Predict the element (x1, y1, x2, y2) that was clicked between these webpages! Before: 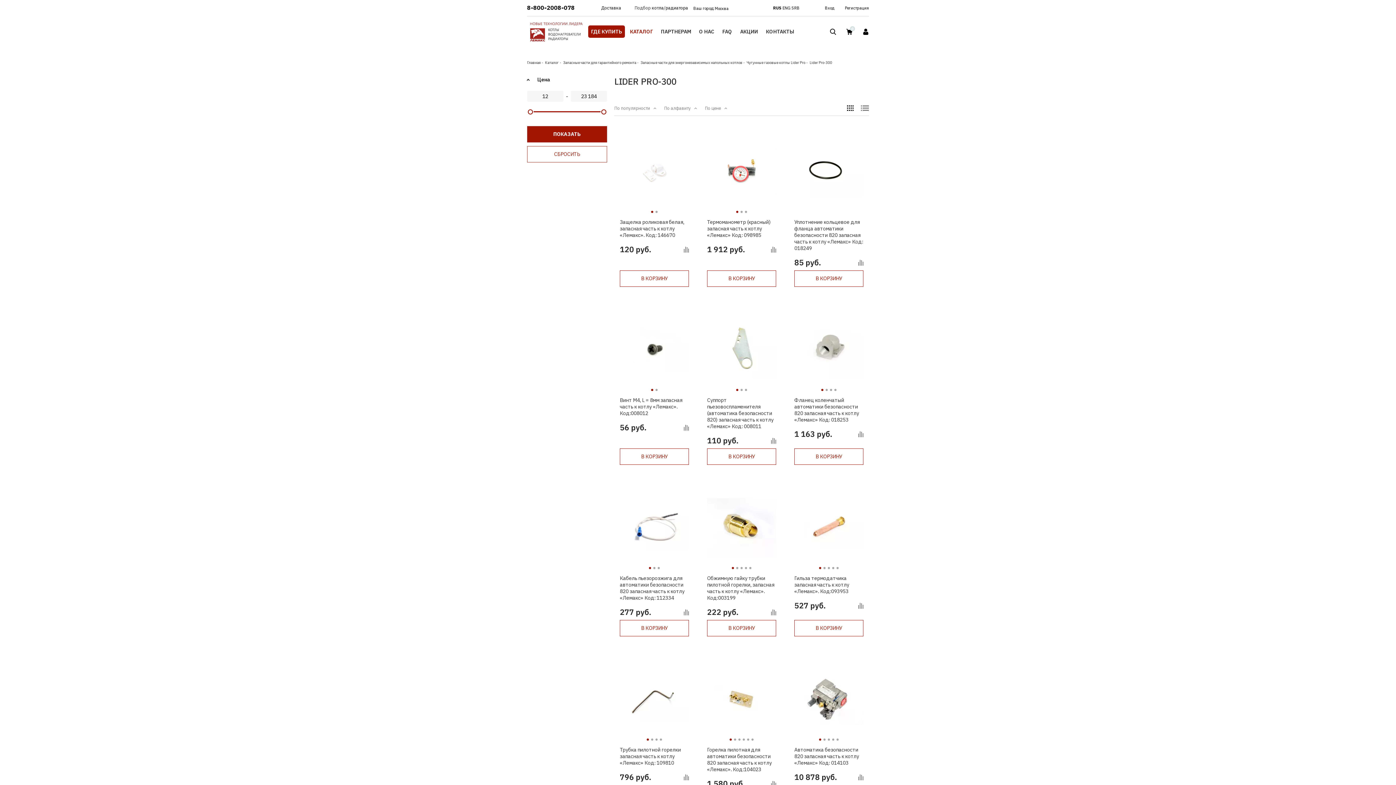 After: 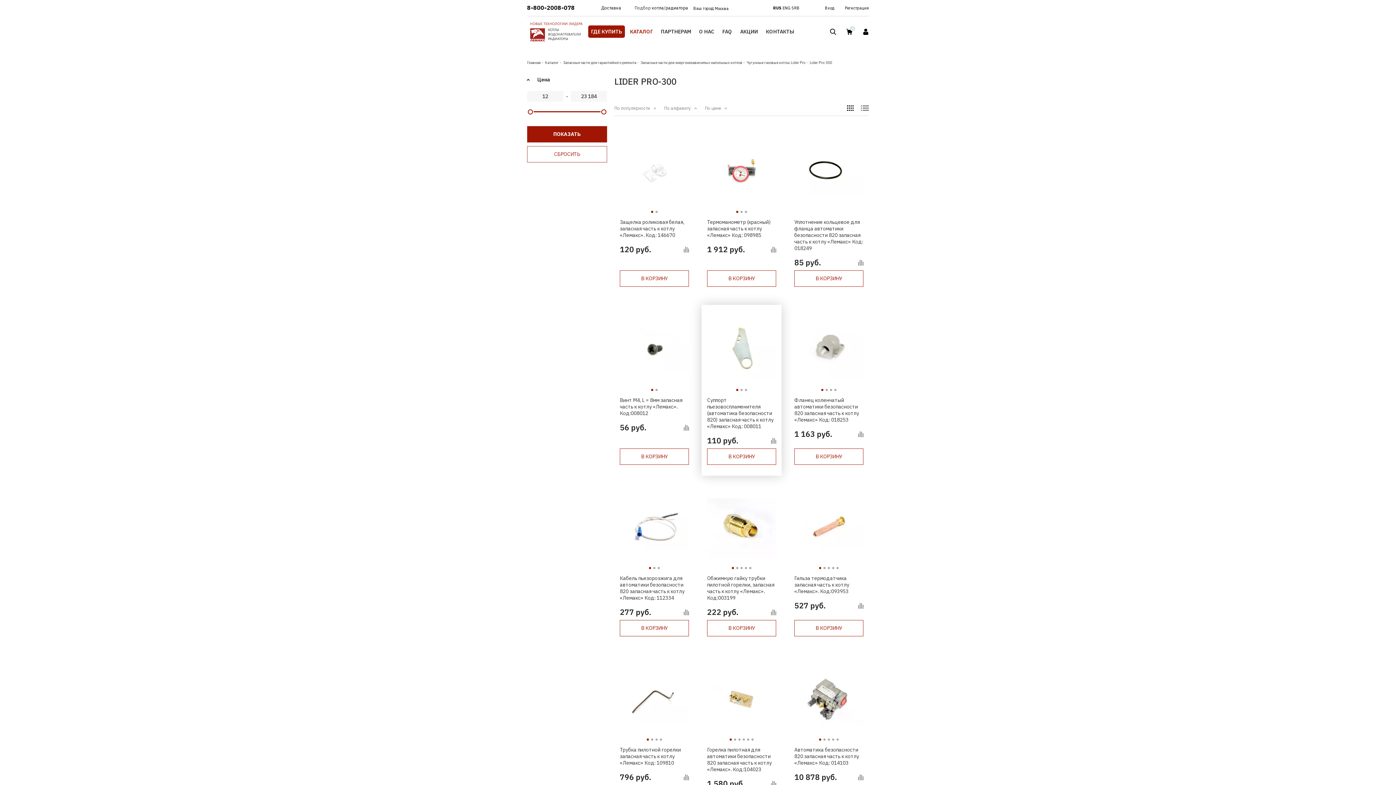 Action: bbox: (736, 389, 738, 391) label: Go to slide 1